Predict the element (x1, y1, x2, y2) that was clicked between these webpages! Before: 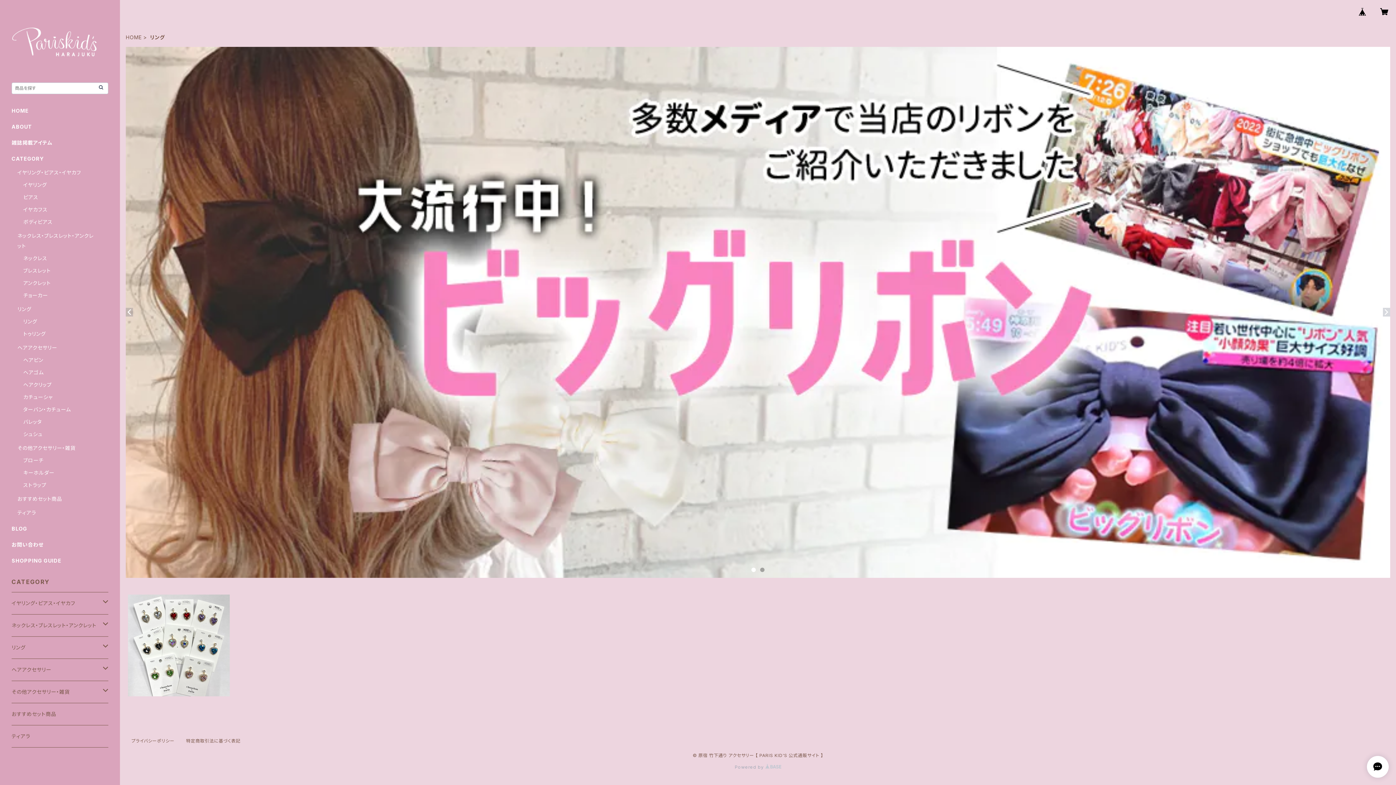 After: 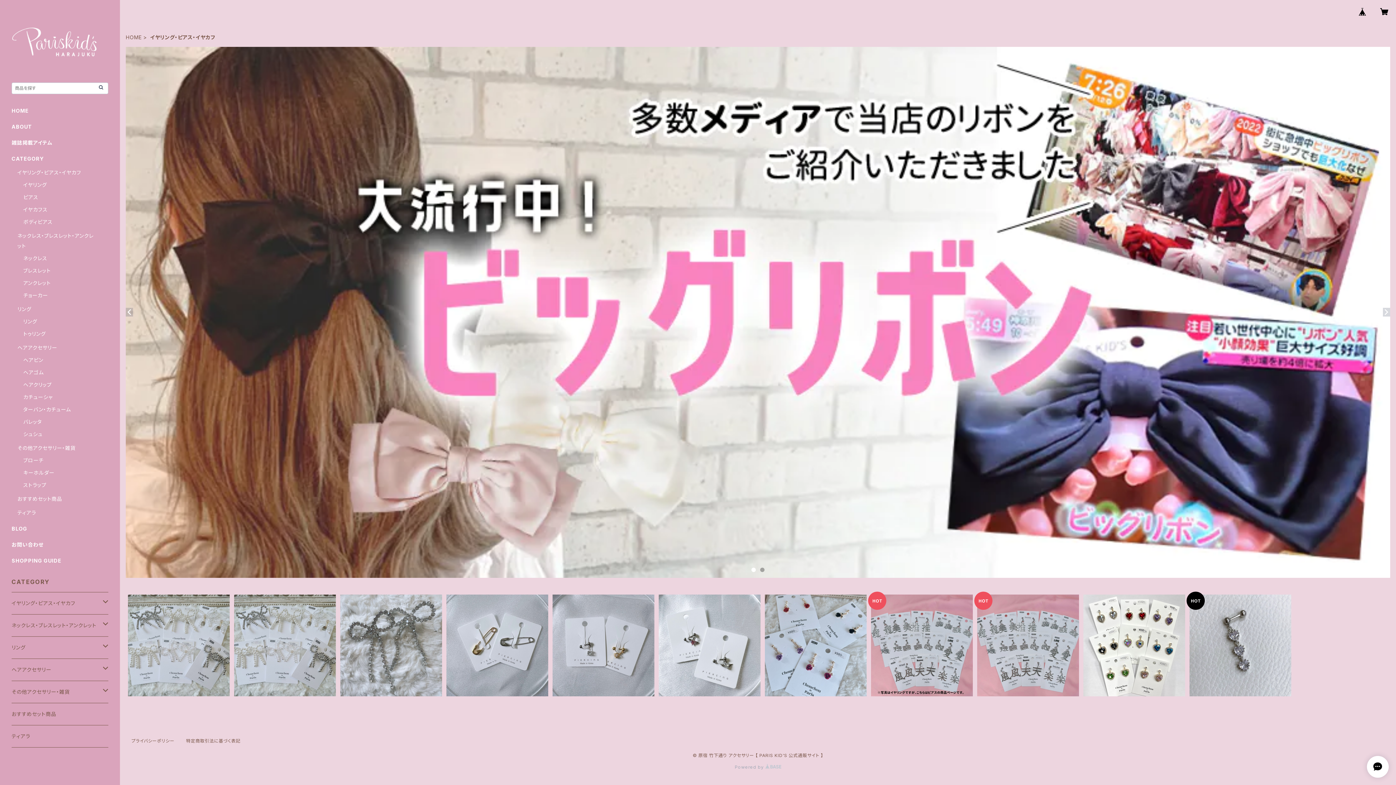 Action: label: イヤリング・ピアス・イヤカフ bbox: (11, 592, 102, 614)